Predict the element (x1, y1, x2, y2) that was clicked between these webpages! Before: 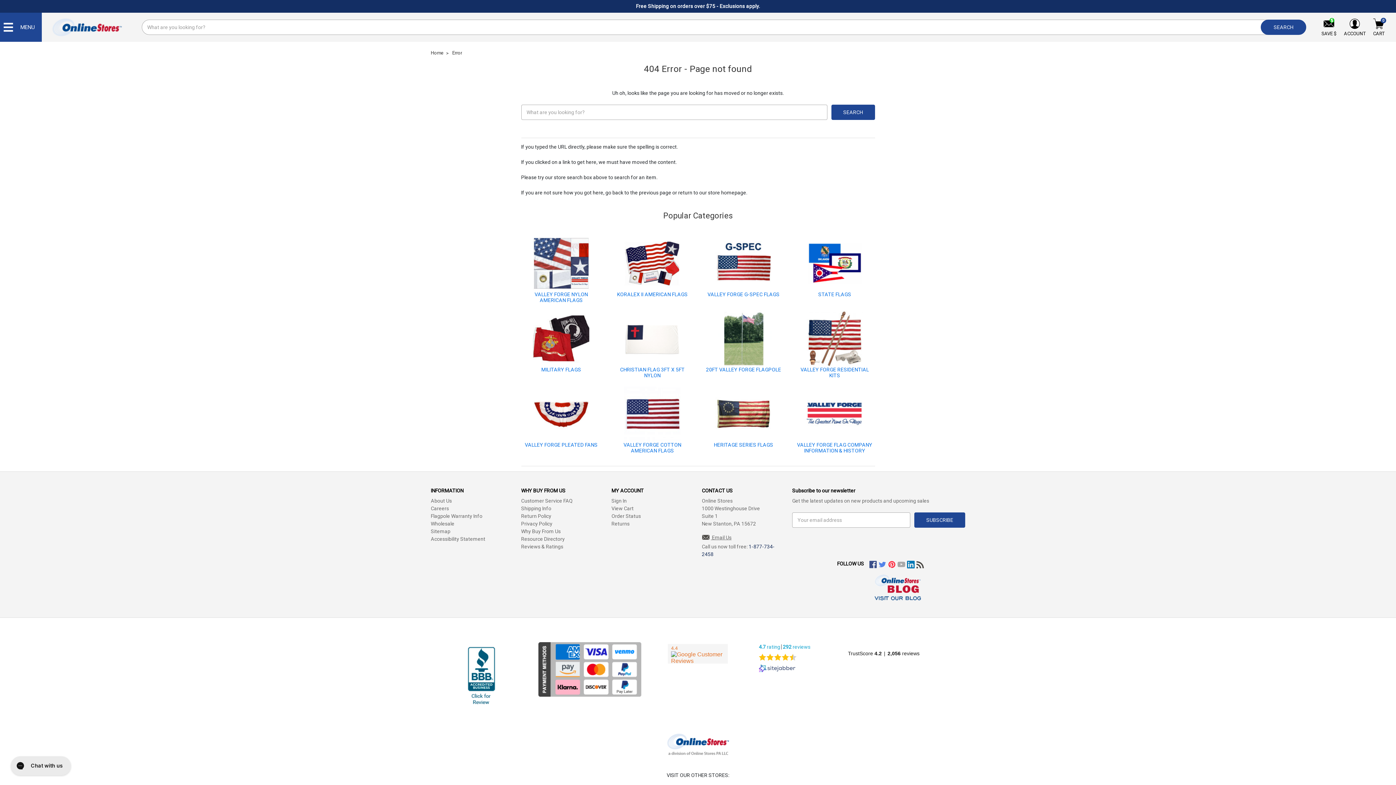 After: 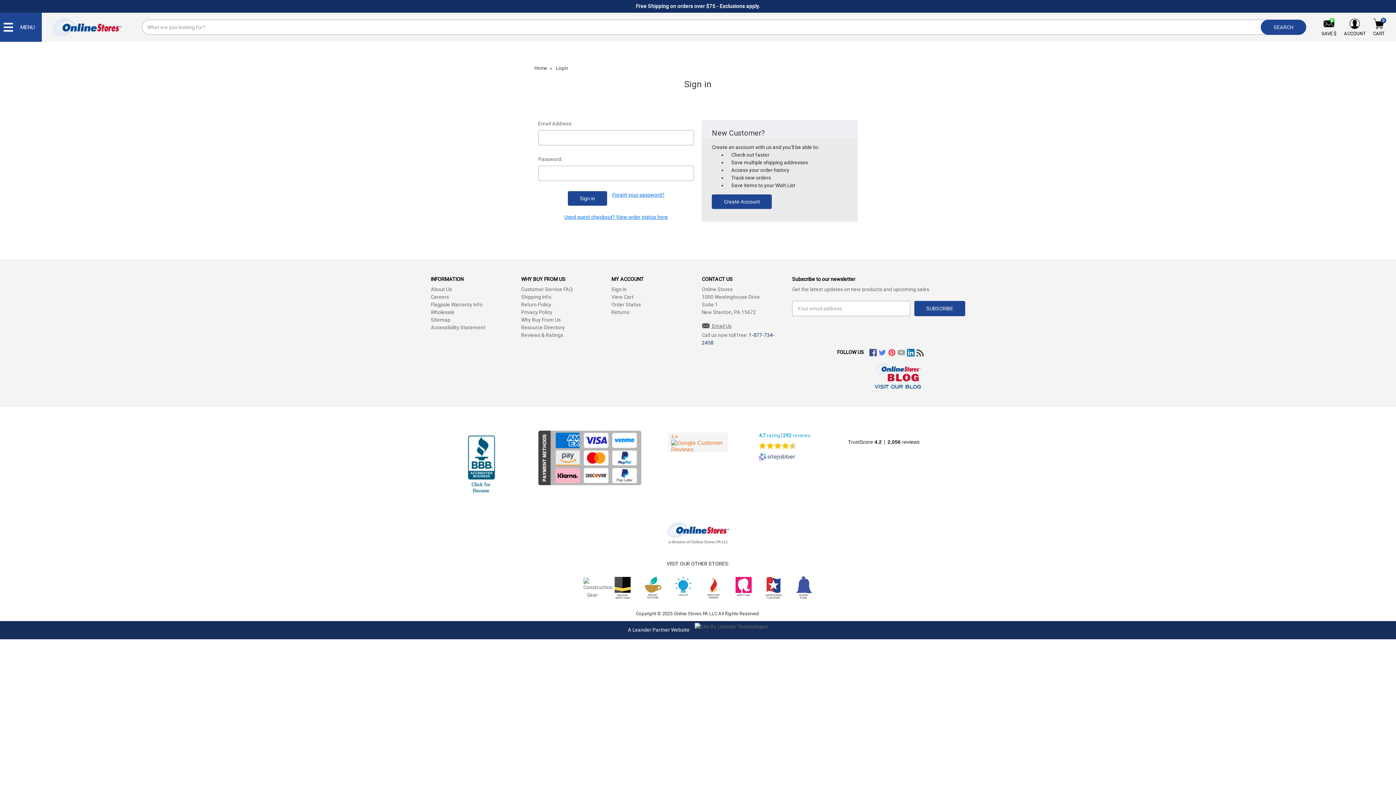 Action: label: Order Status bbox: (611, 513, 641, 519)